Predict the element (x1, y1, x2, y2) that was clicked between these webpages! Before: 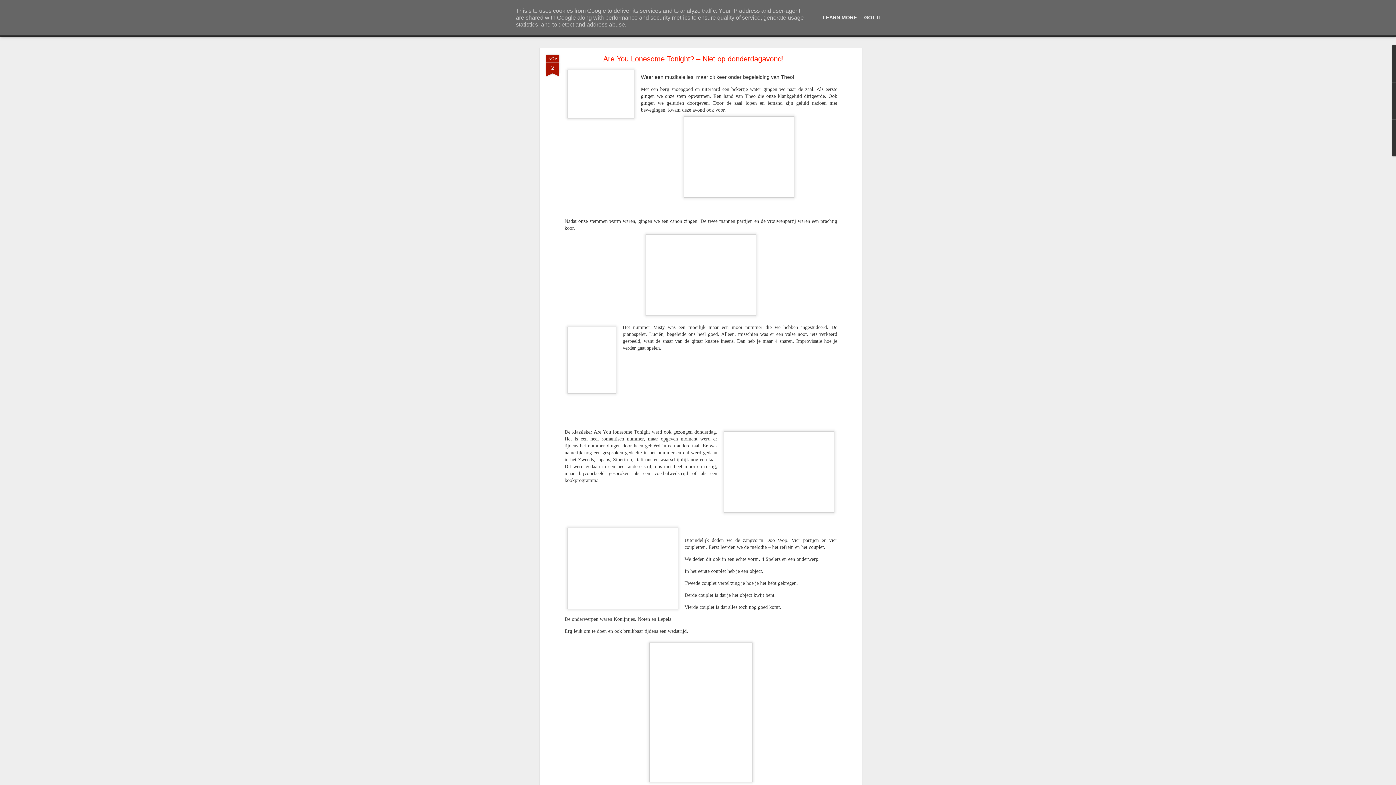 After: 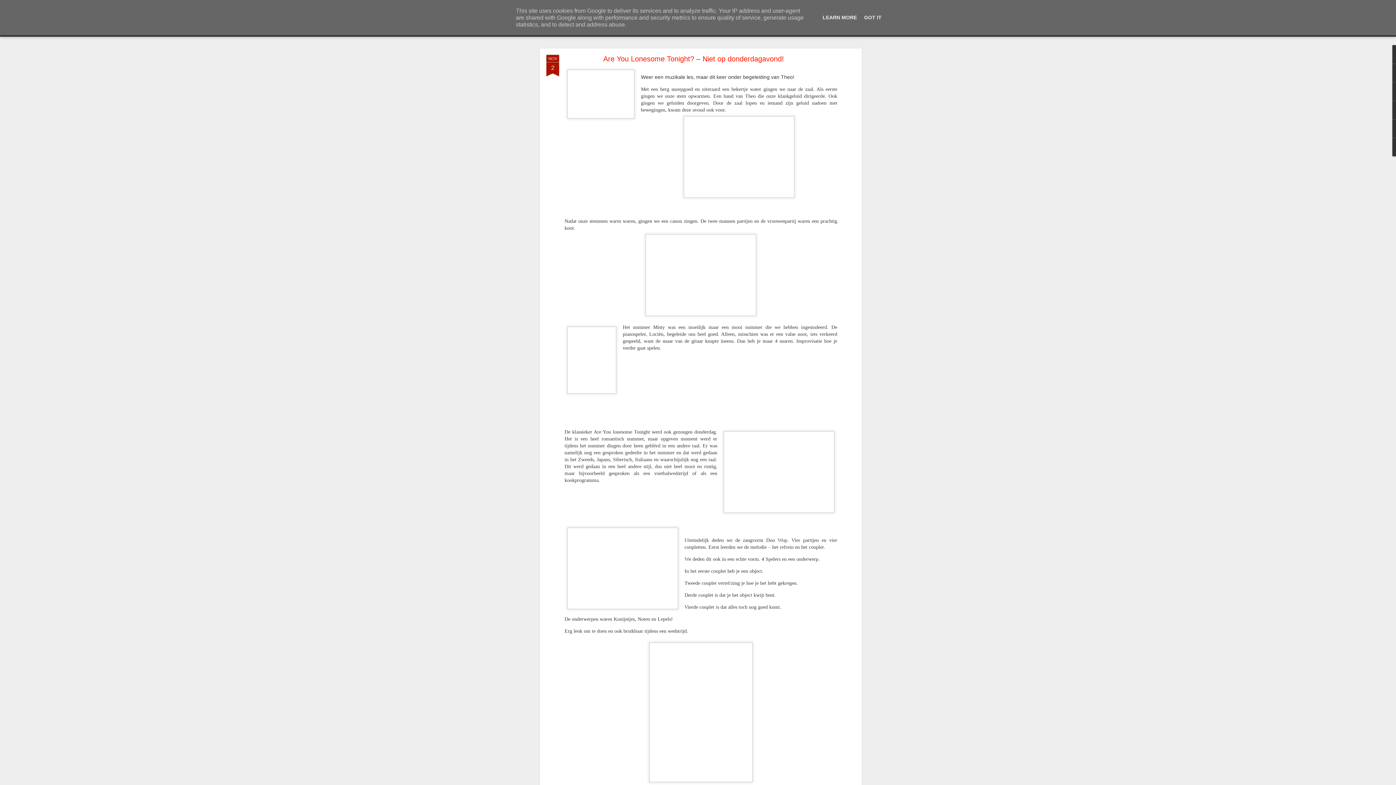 Action: bbox: (564, 113, 837, 200)